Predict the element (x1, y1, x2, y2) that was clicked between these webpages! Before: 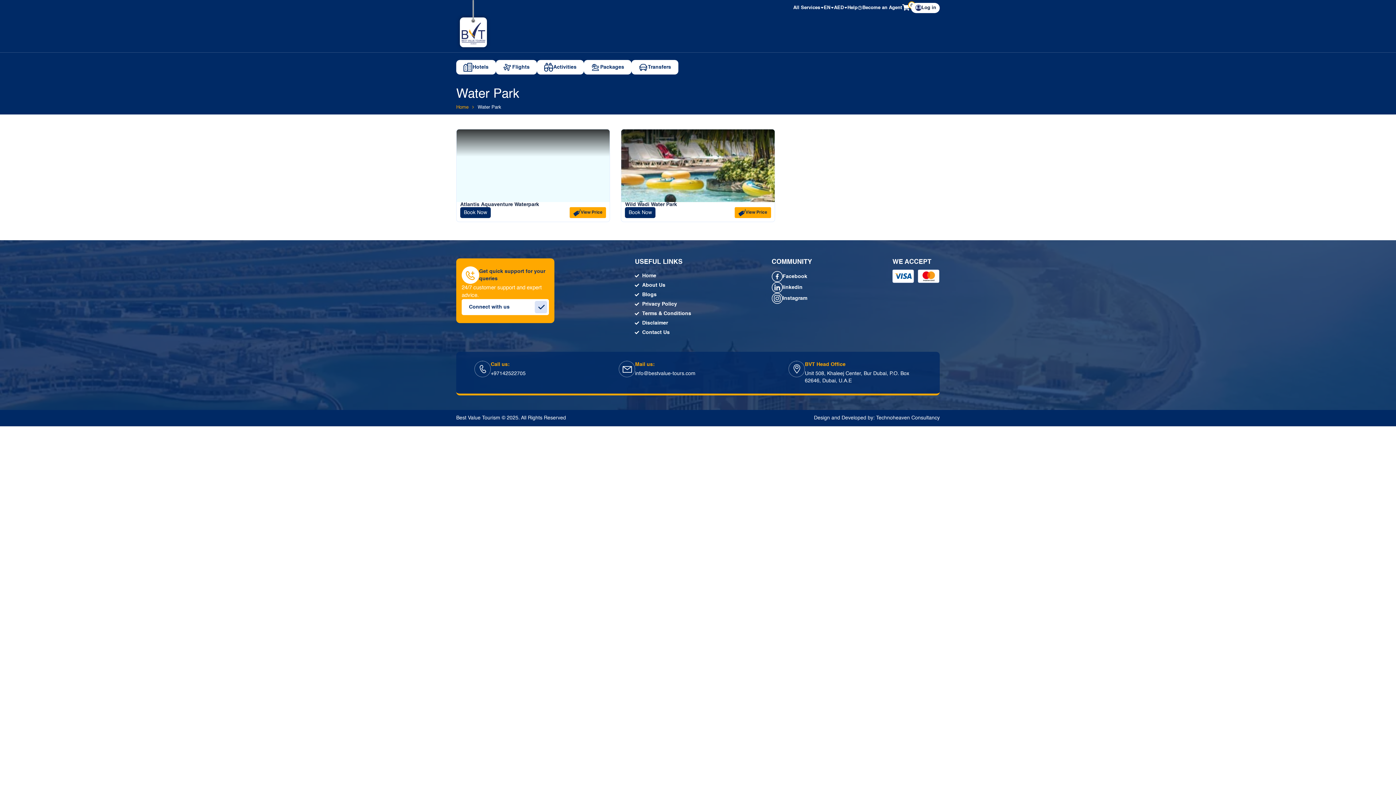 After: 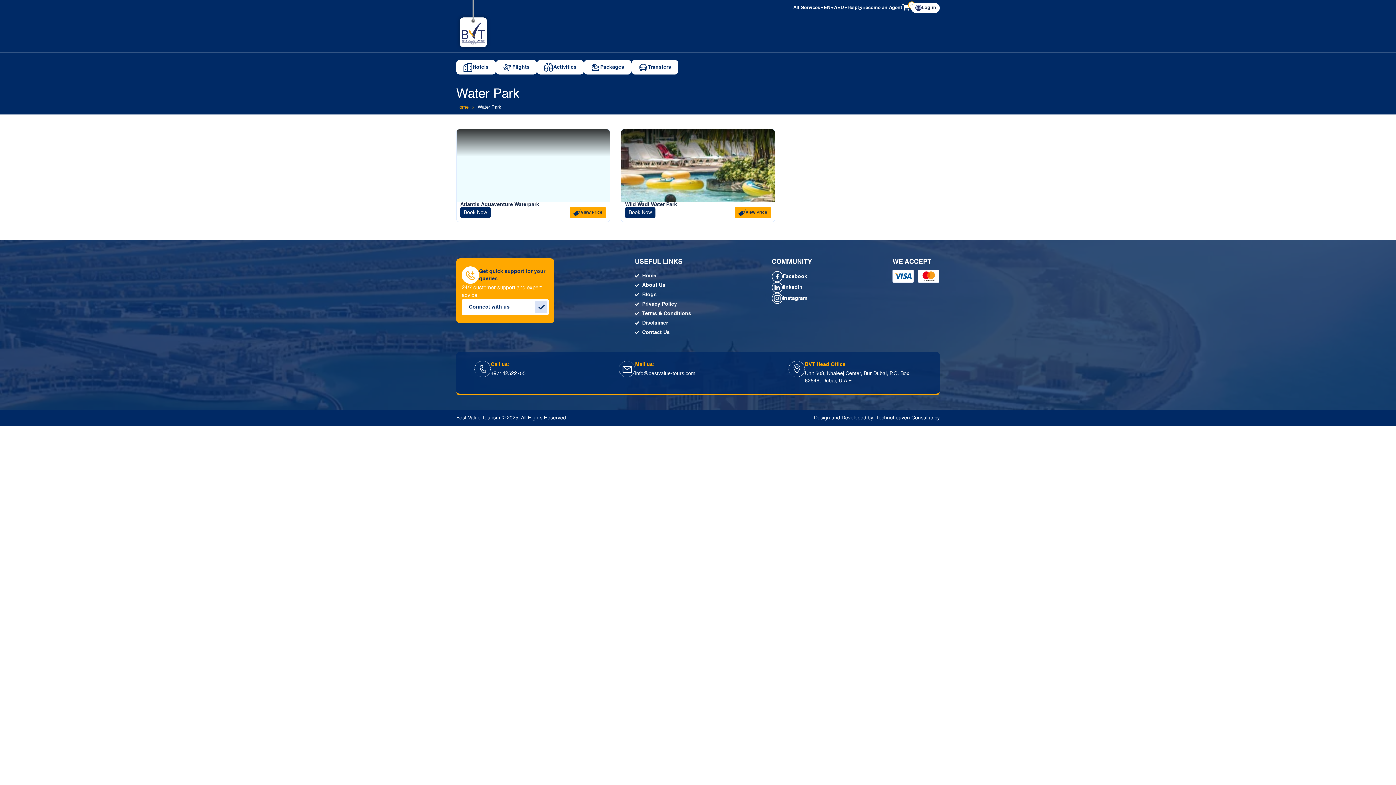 Action: bbox: (635, 309, 691, 318) label: Terms & Conditions